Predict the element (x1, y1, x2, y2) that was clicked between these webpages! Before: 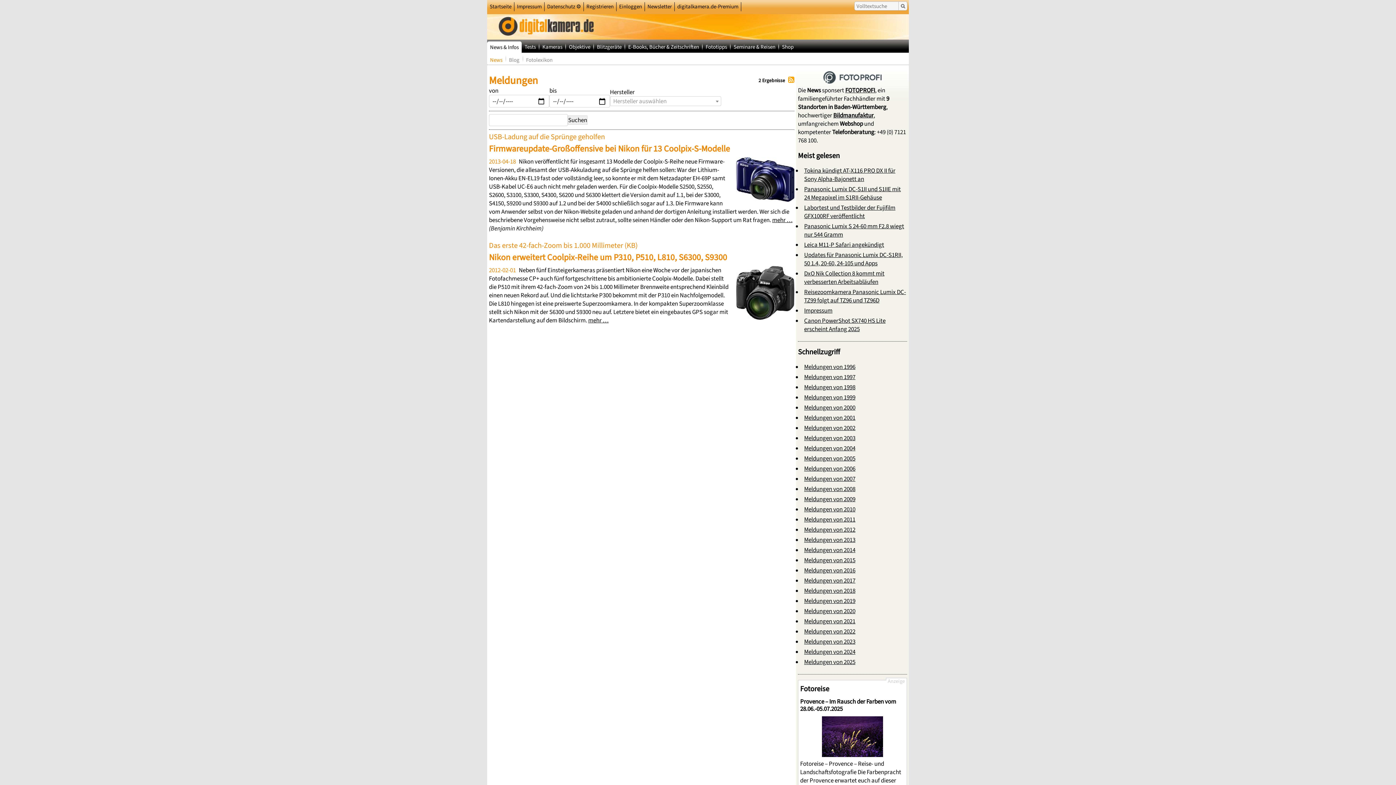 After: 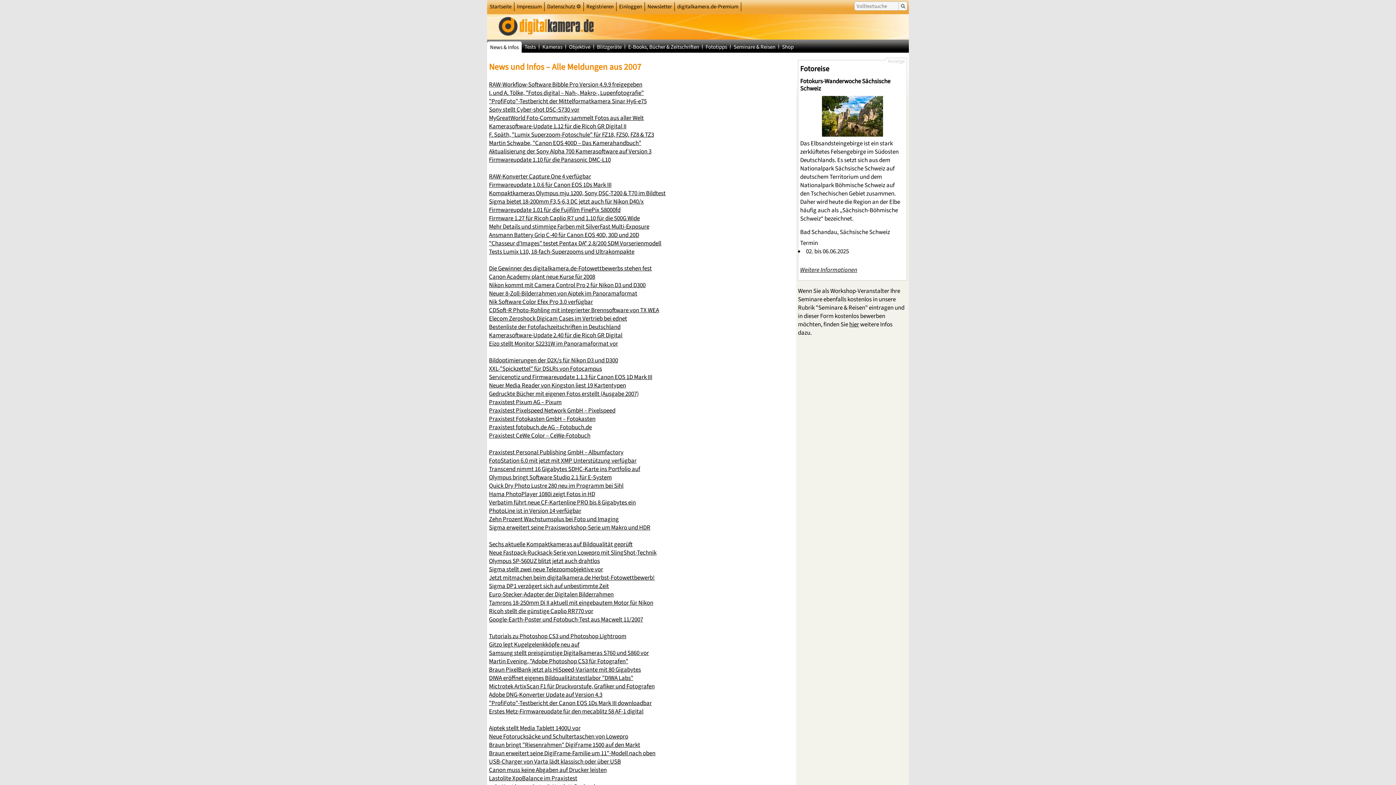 Action: label: Meldungen von 2007 bbox: (804, 475, 855, 483)